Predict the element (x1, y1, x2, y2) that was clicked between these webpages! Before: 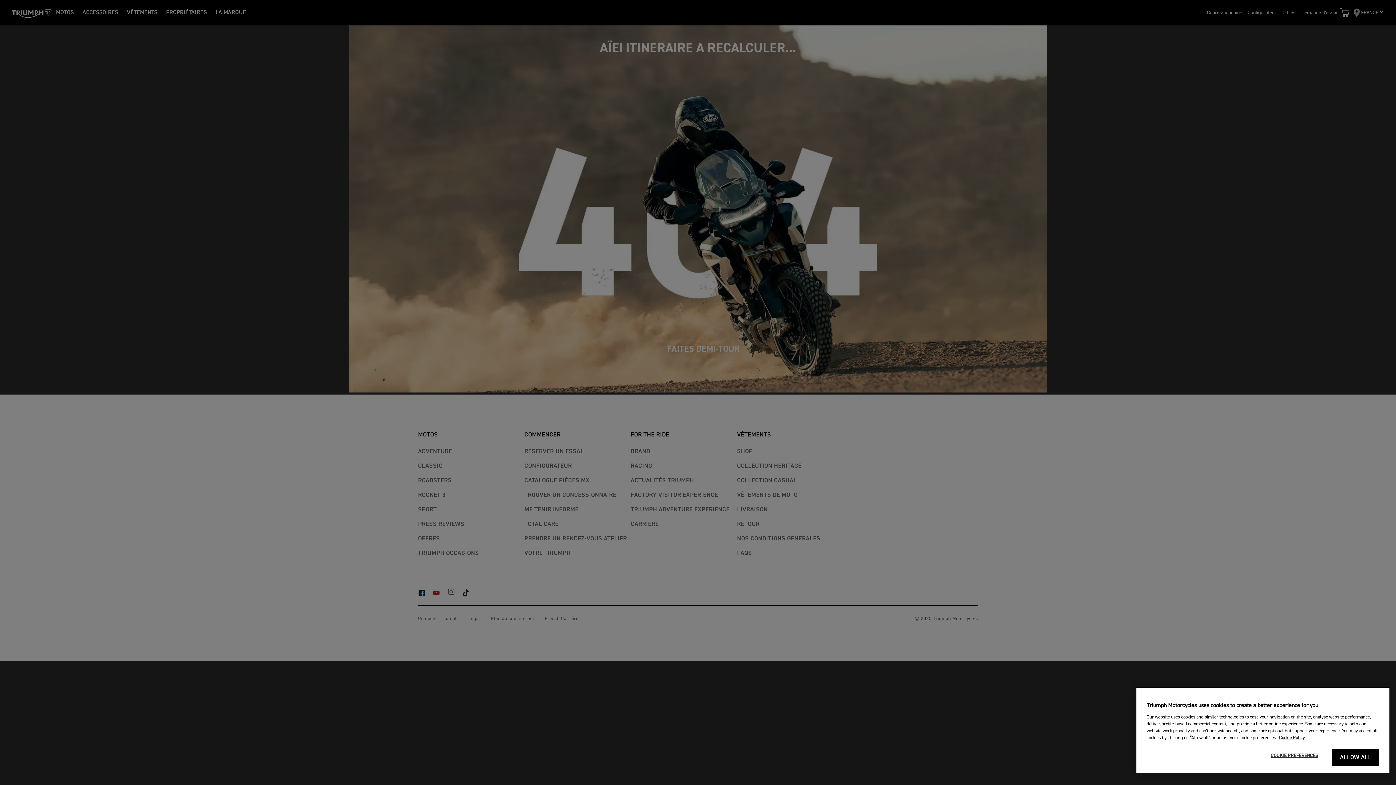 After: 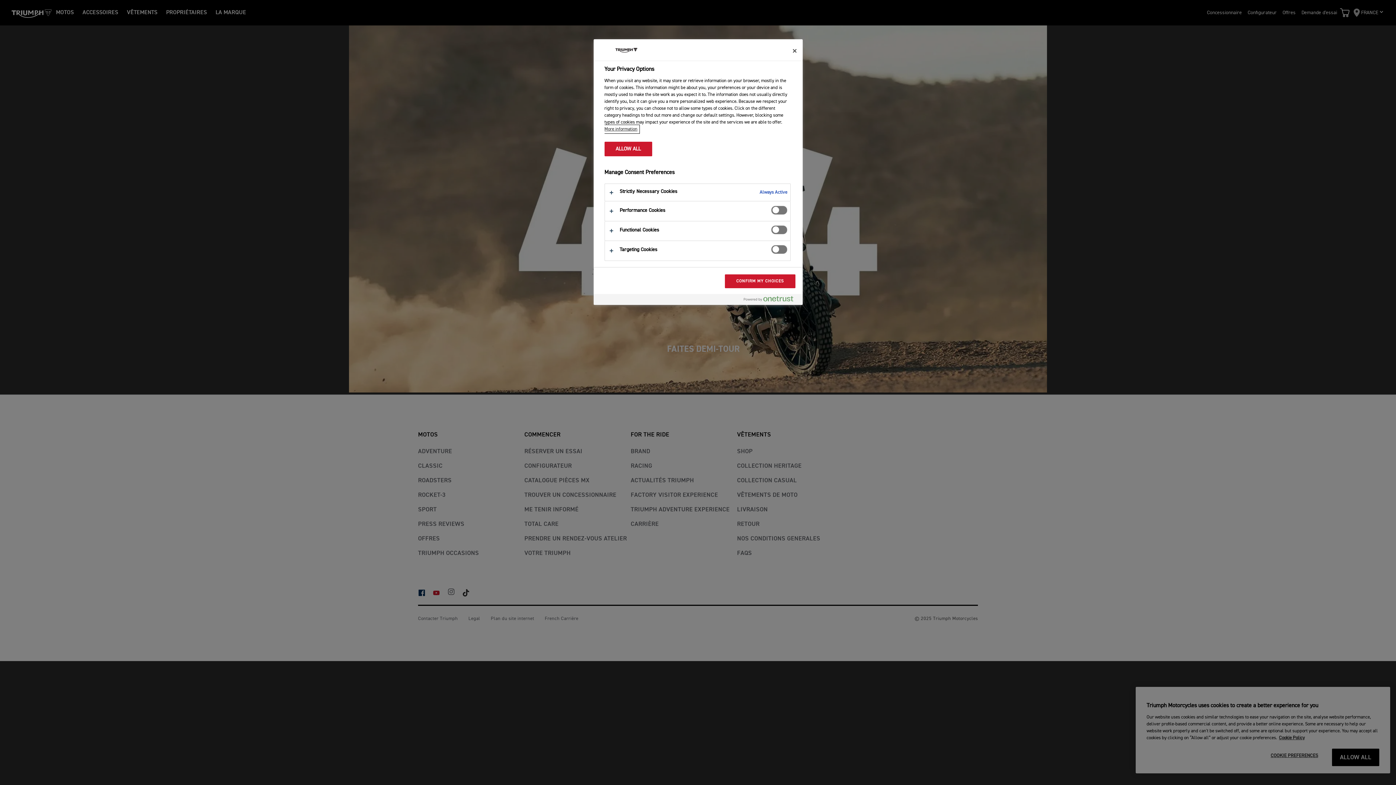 Action: bbox: (1262, 749, 1326, 763) label: COOKIE PREFERENCES